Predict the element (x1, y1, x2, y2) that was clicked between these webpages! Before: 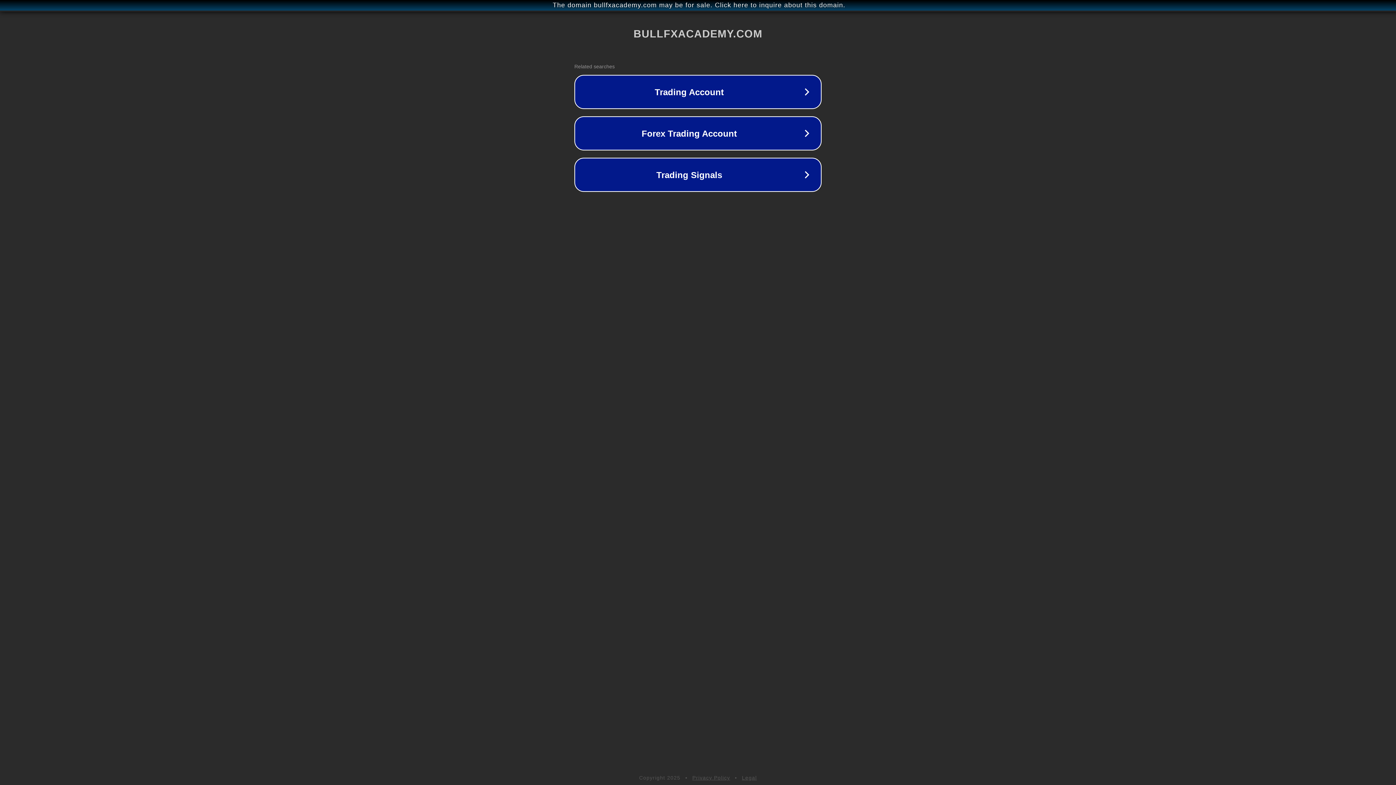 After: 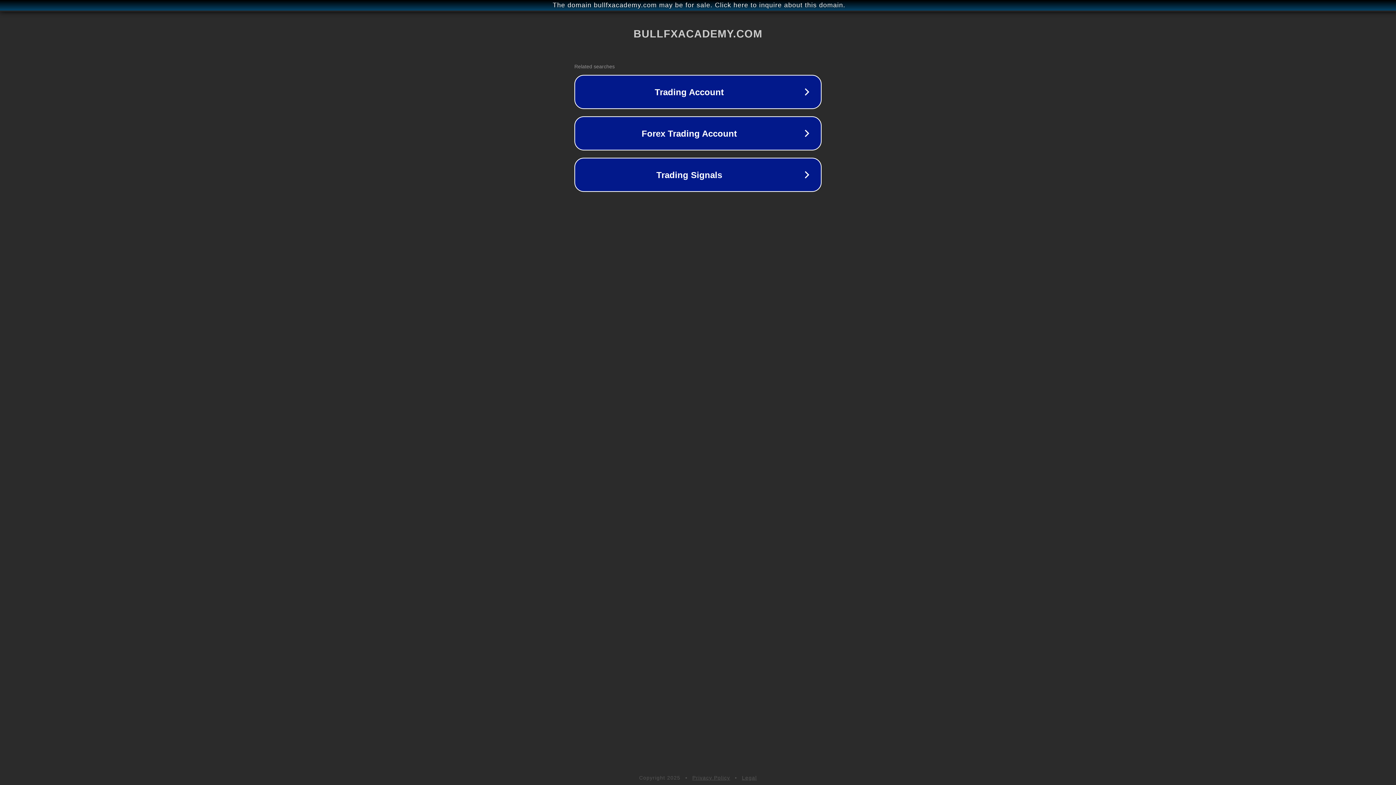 Action: label: Legal bbox: (742, 775, 757, 781)